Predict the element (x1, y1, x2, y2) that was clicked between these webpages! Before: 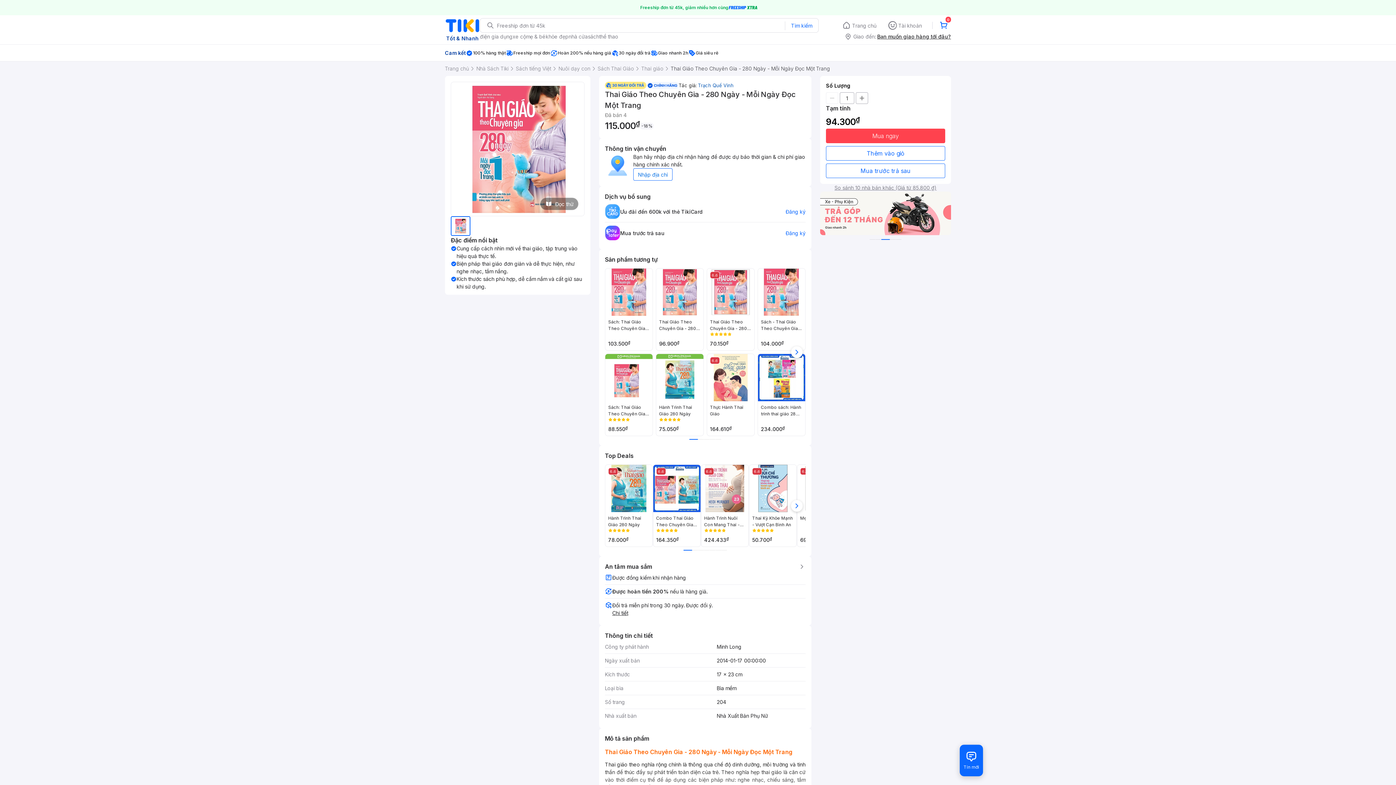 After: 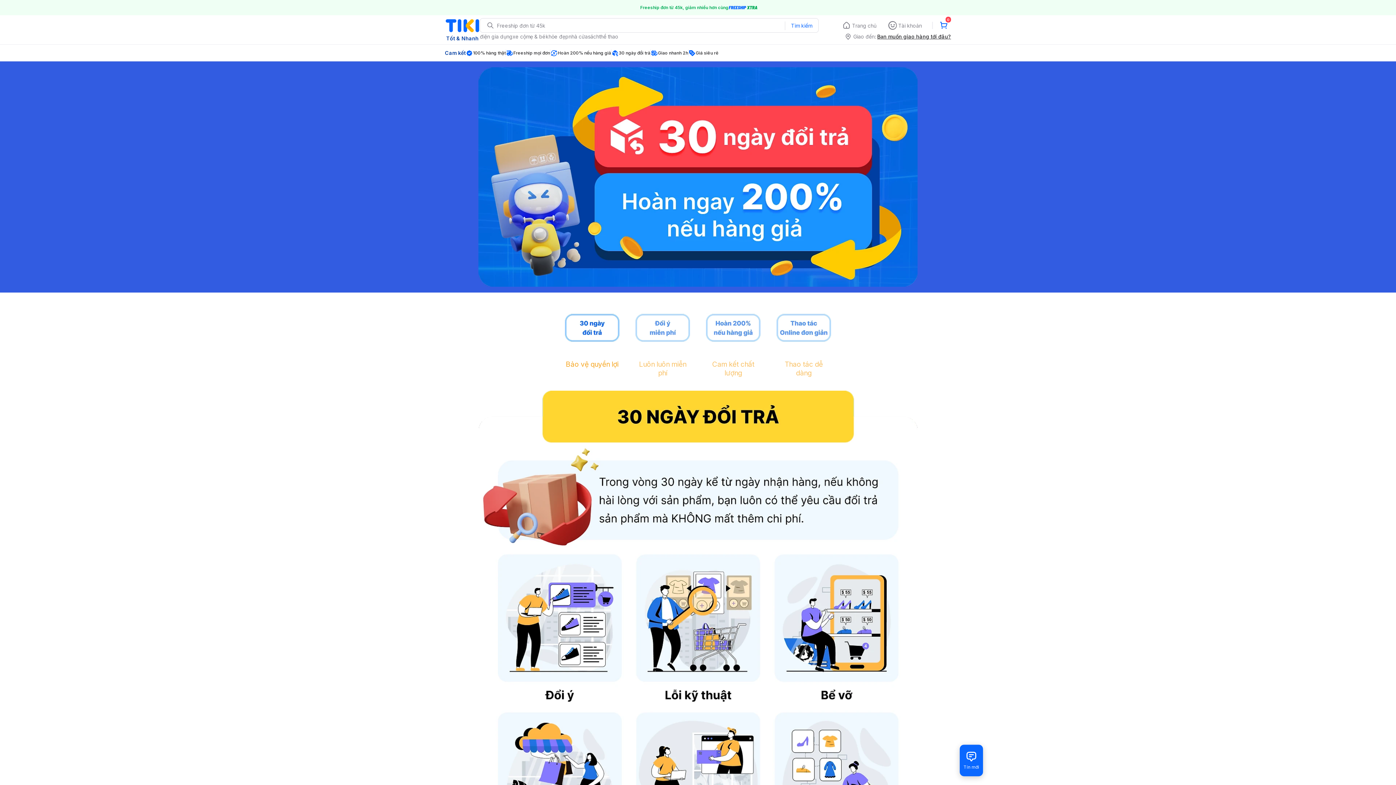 Action: label: Cam kết
100% hàng thật
Freeship mọi đơn
Hoàn 200% nếu hàng giả
30 ngày đổi trả
Giao nhanh 2h
Giá siêu rẻ bbox: (436, 49, 960, 56)